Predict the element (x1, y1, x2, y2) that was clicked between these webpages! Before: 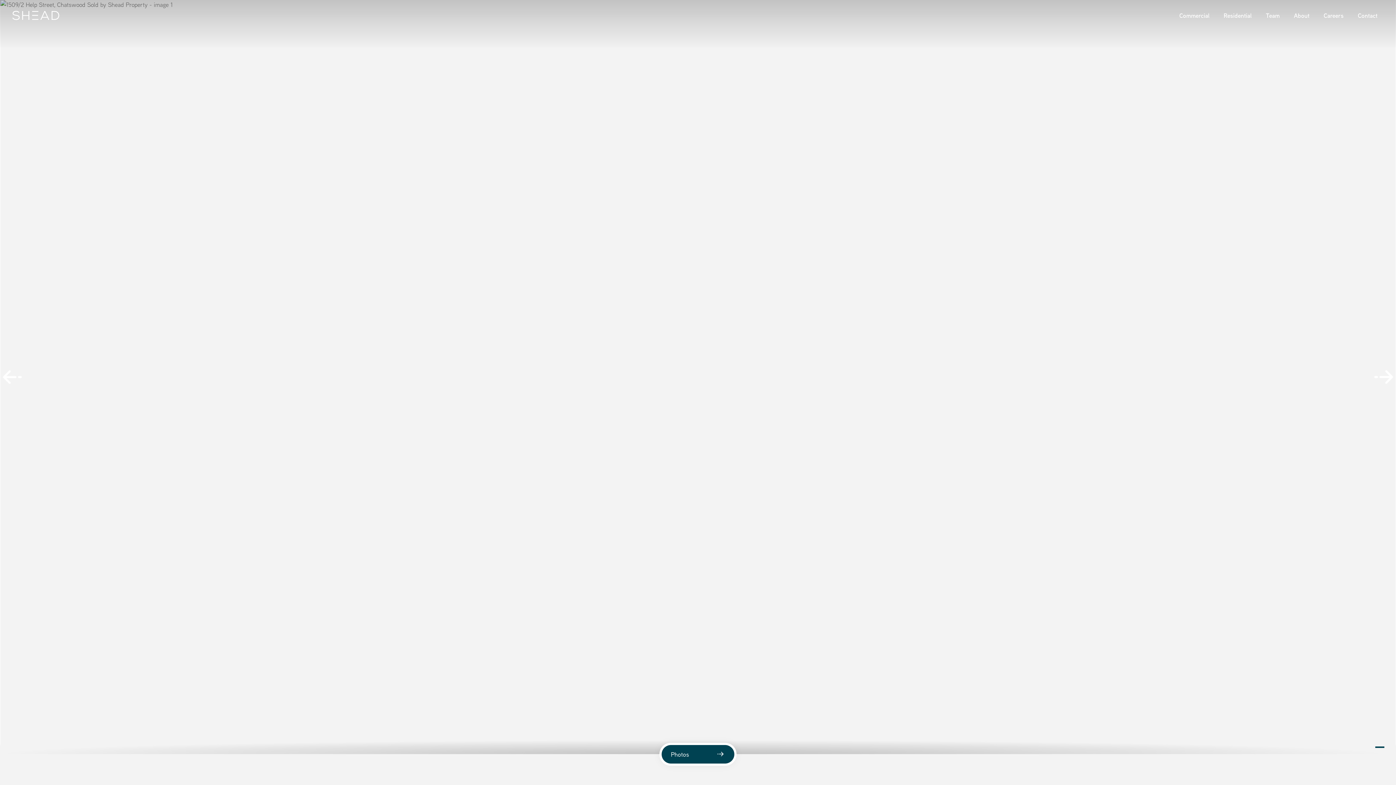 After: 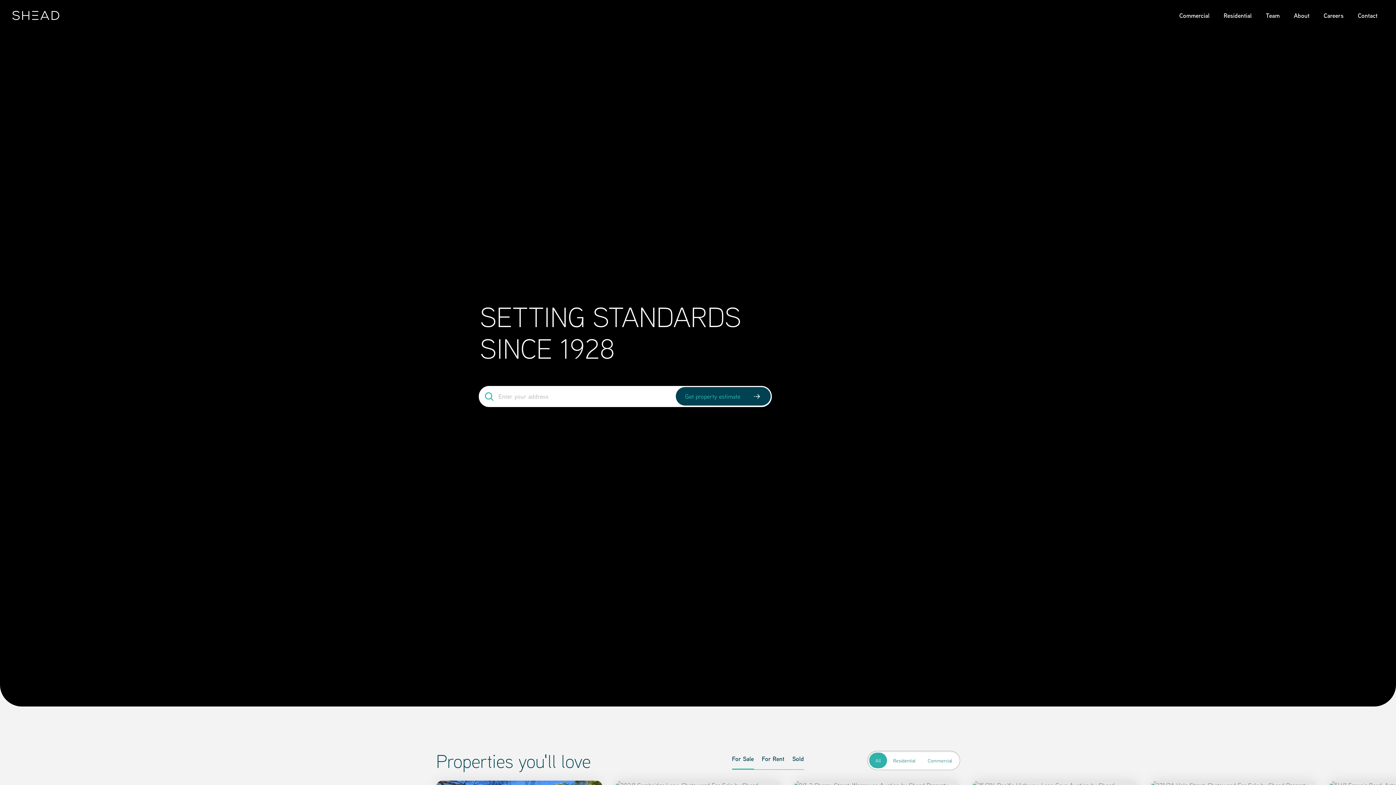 Action: bbox: (12, 10, 583, 20)